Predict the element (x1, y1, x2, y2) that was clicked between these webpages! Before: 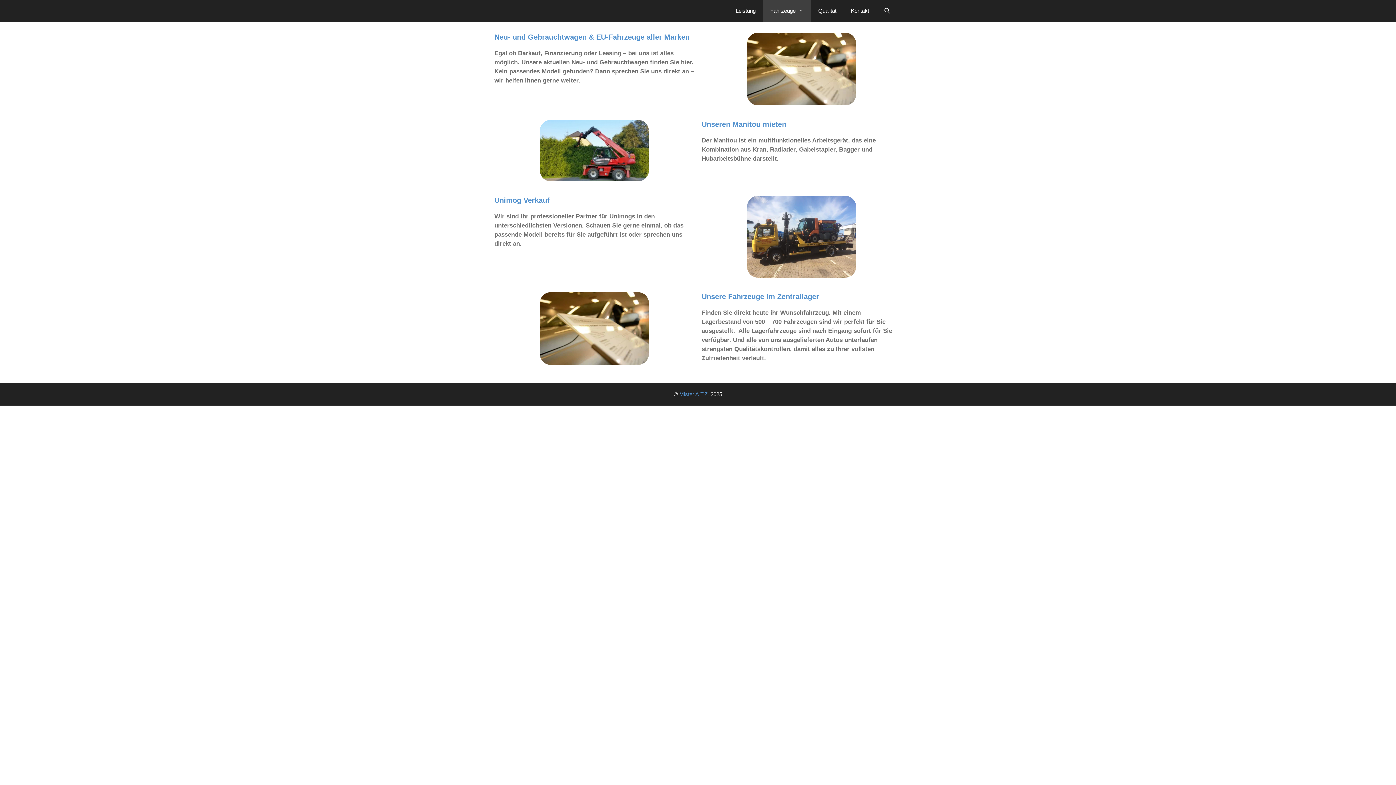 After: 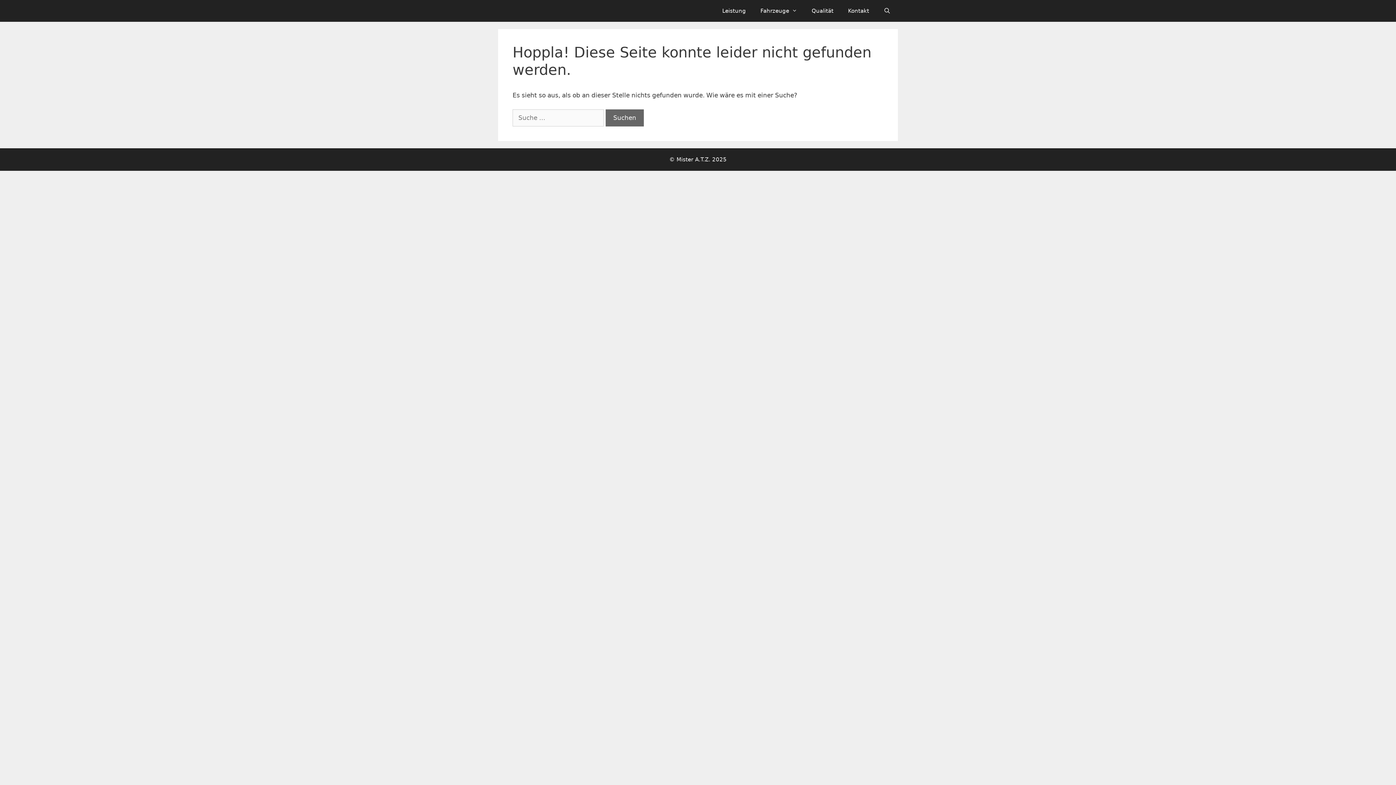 Action: label: Mister A.T.Z. bbox: (679, 391, 709, 397)